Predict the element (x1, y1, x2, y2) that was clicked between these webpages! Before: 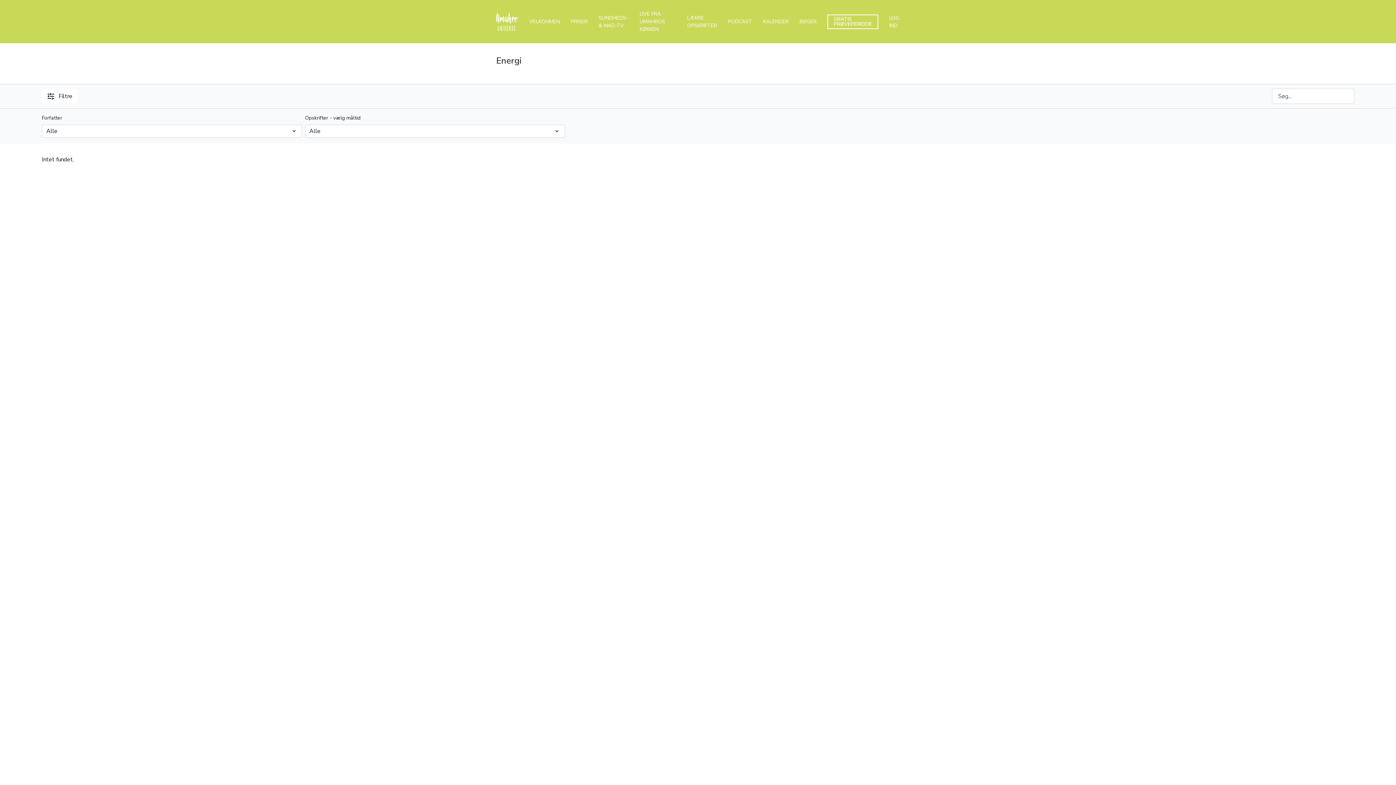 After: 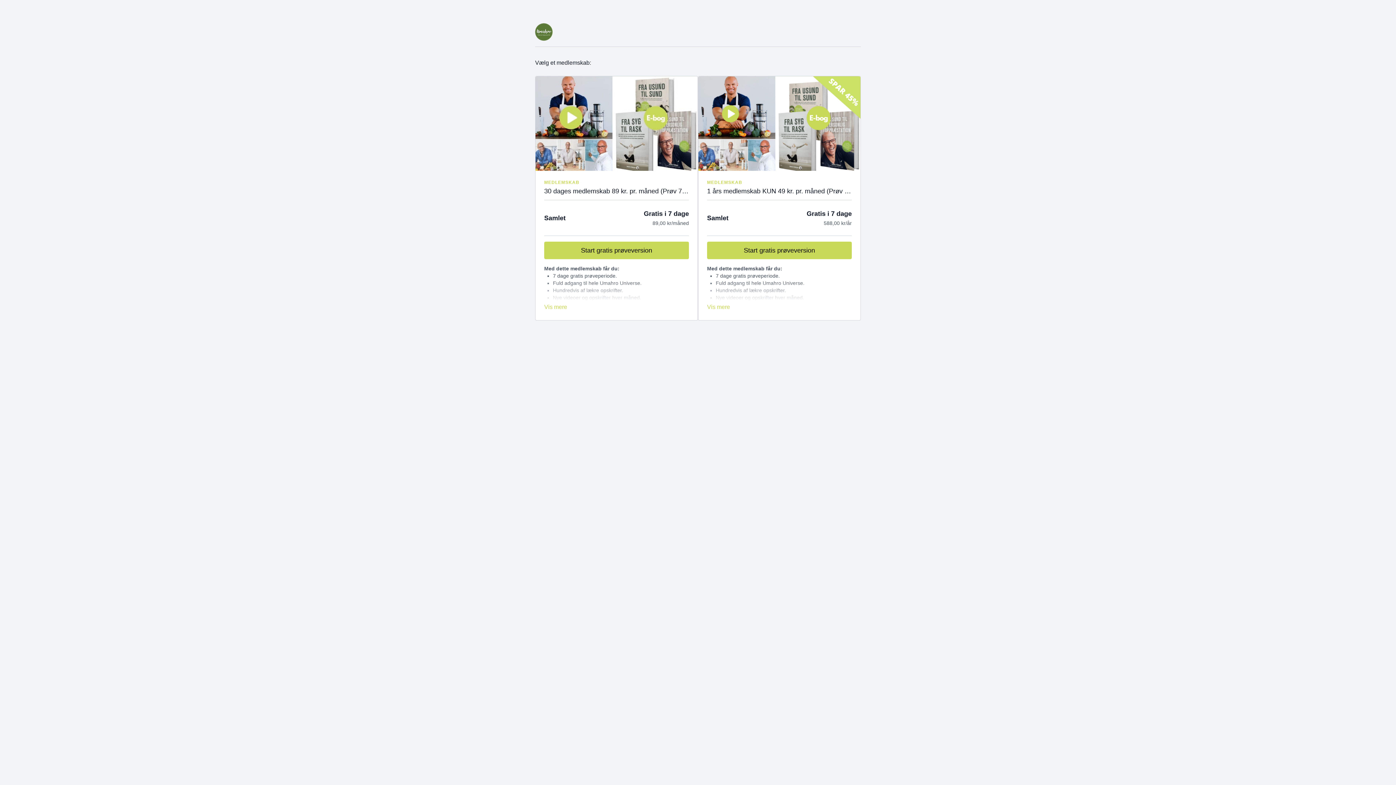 Action: bbox: (827, 14, 878, 28) label: GRATIS PRØVEPERIODE